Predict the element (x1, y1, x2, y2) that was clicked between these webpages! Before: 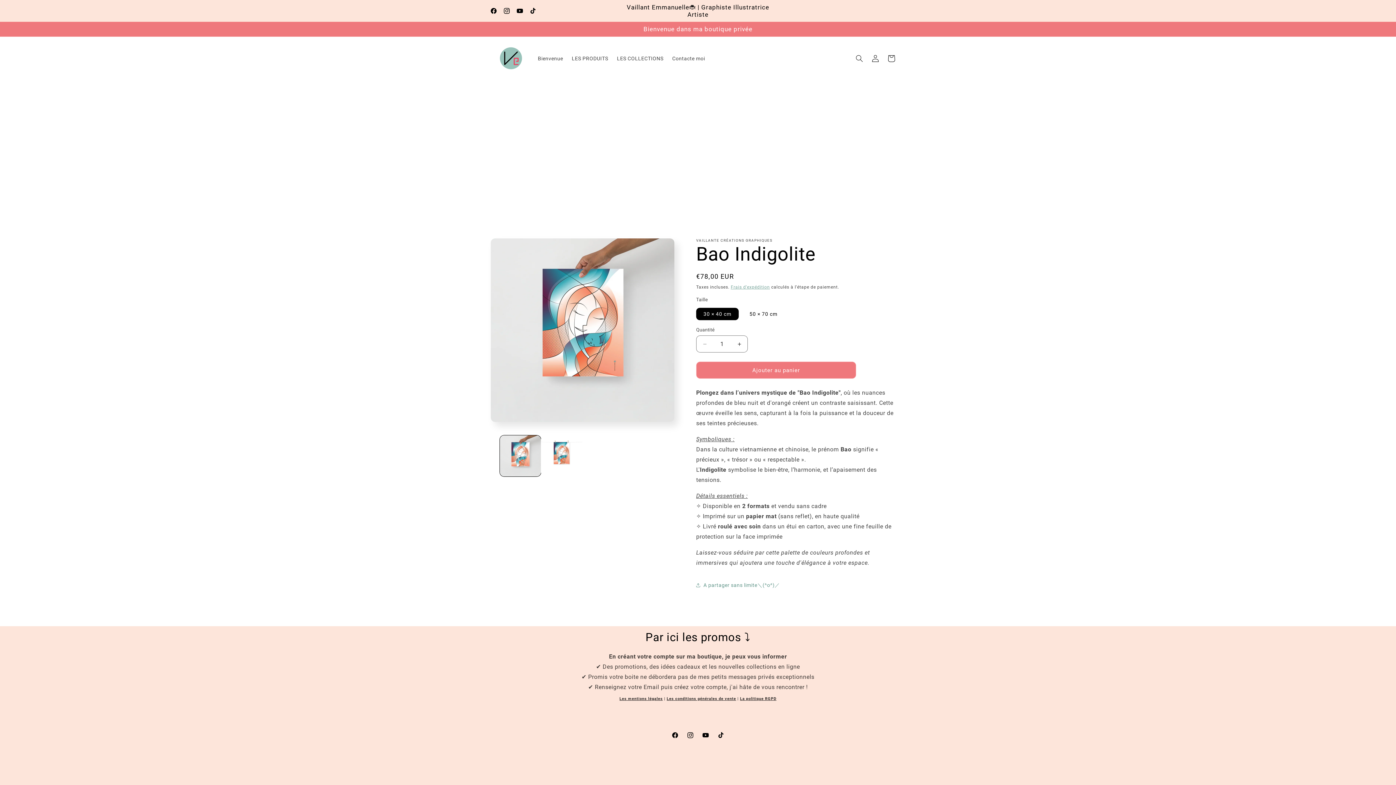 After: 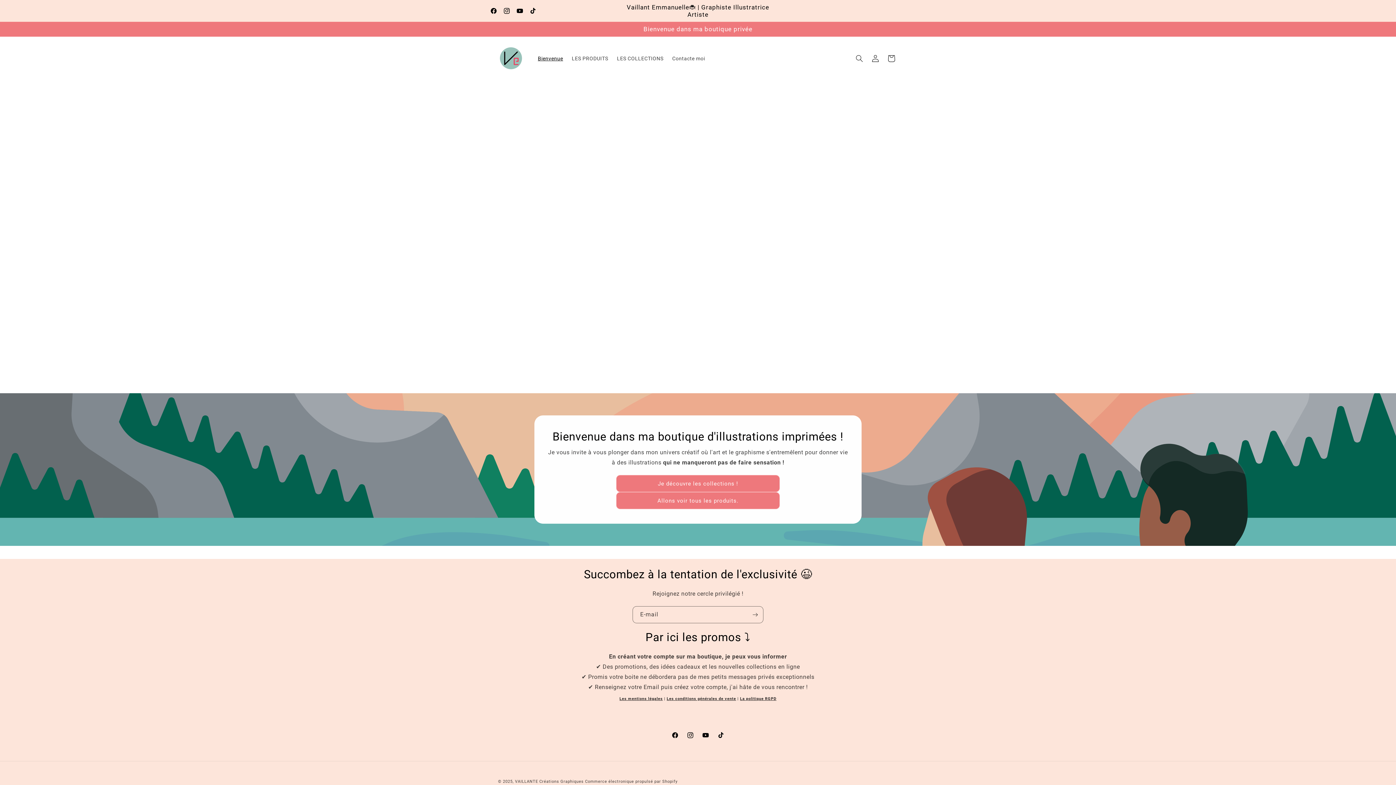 Action: label: Bienvenue bbox: (533, 50, 567, 66)